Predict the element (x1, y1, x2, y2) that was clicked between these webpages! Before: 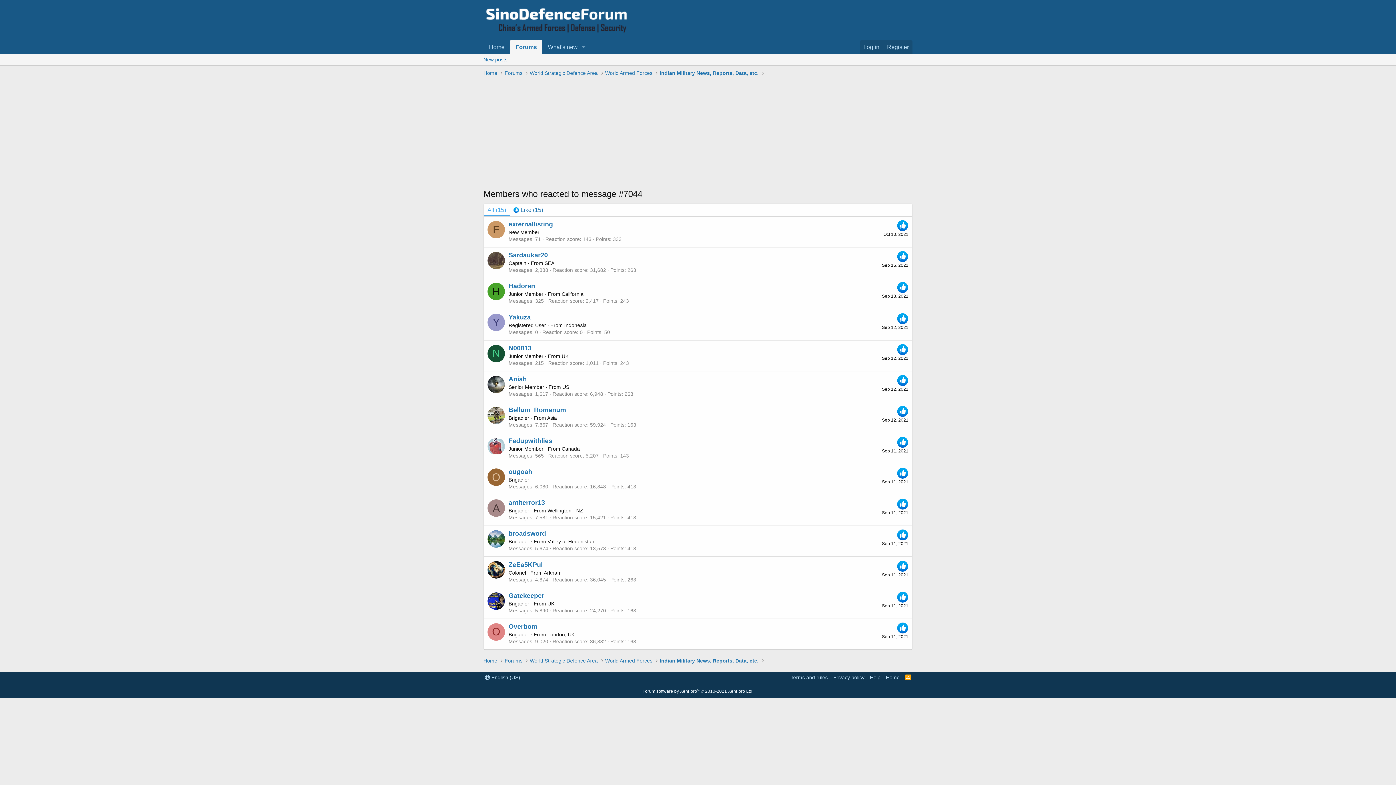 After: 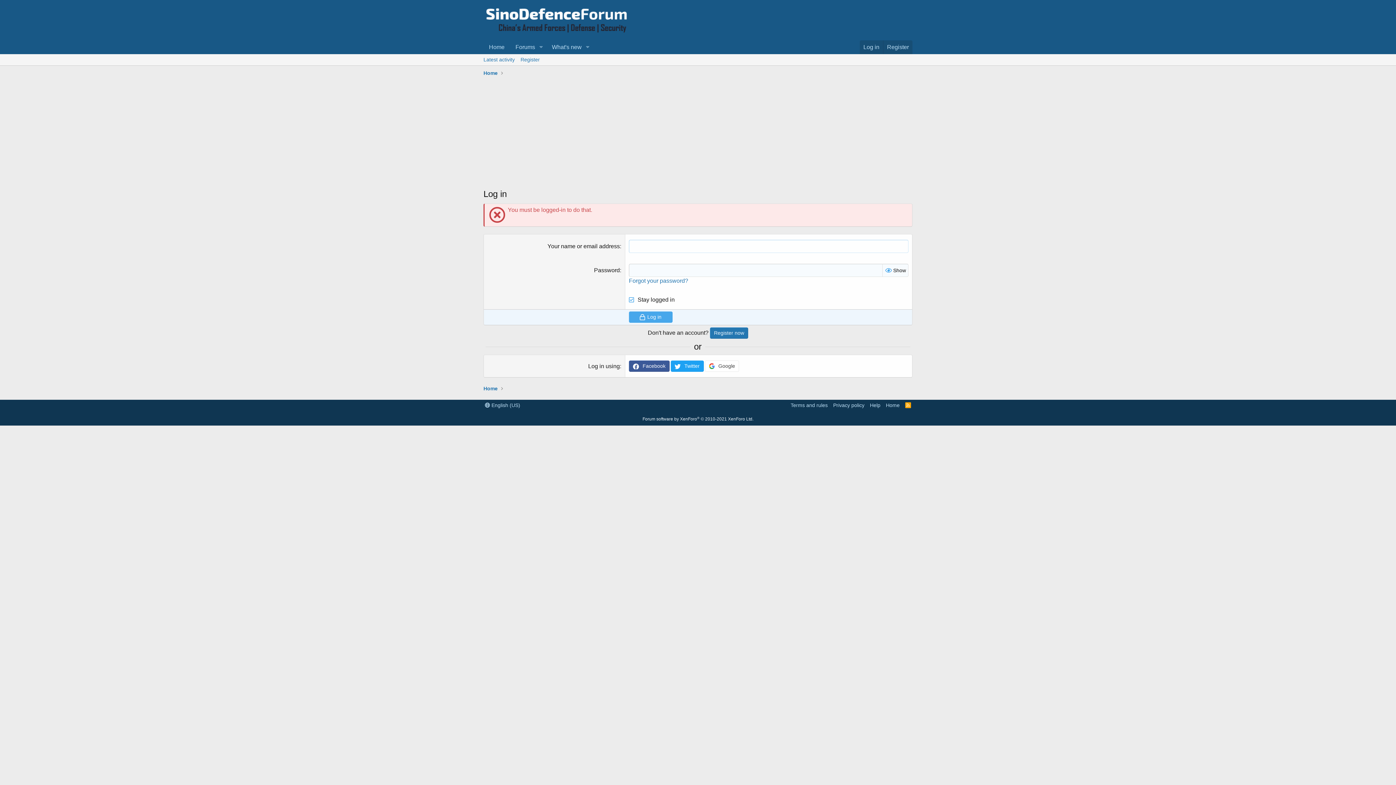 Action: label: E bbox: (487, 221, 505, 238)